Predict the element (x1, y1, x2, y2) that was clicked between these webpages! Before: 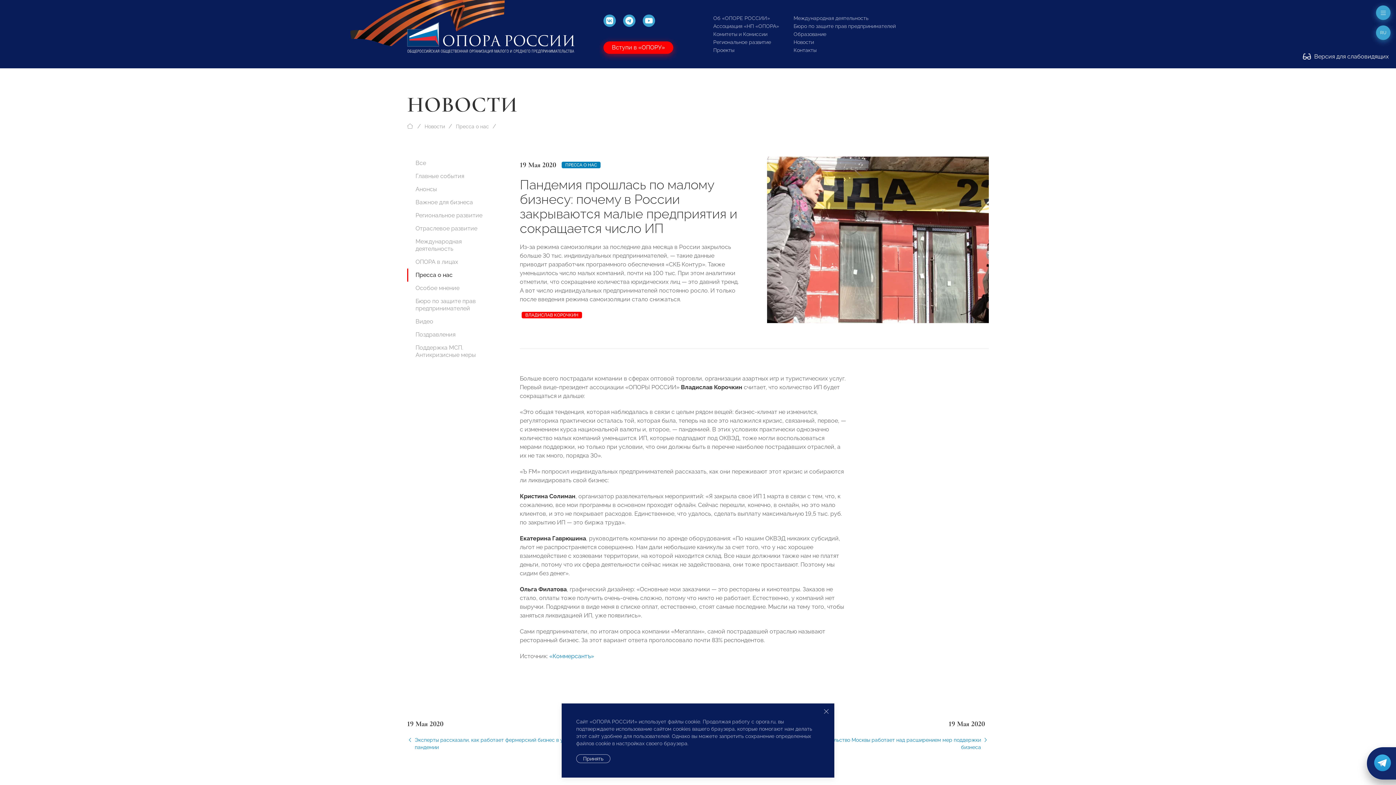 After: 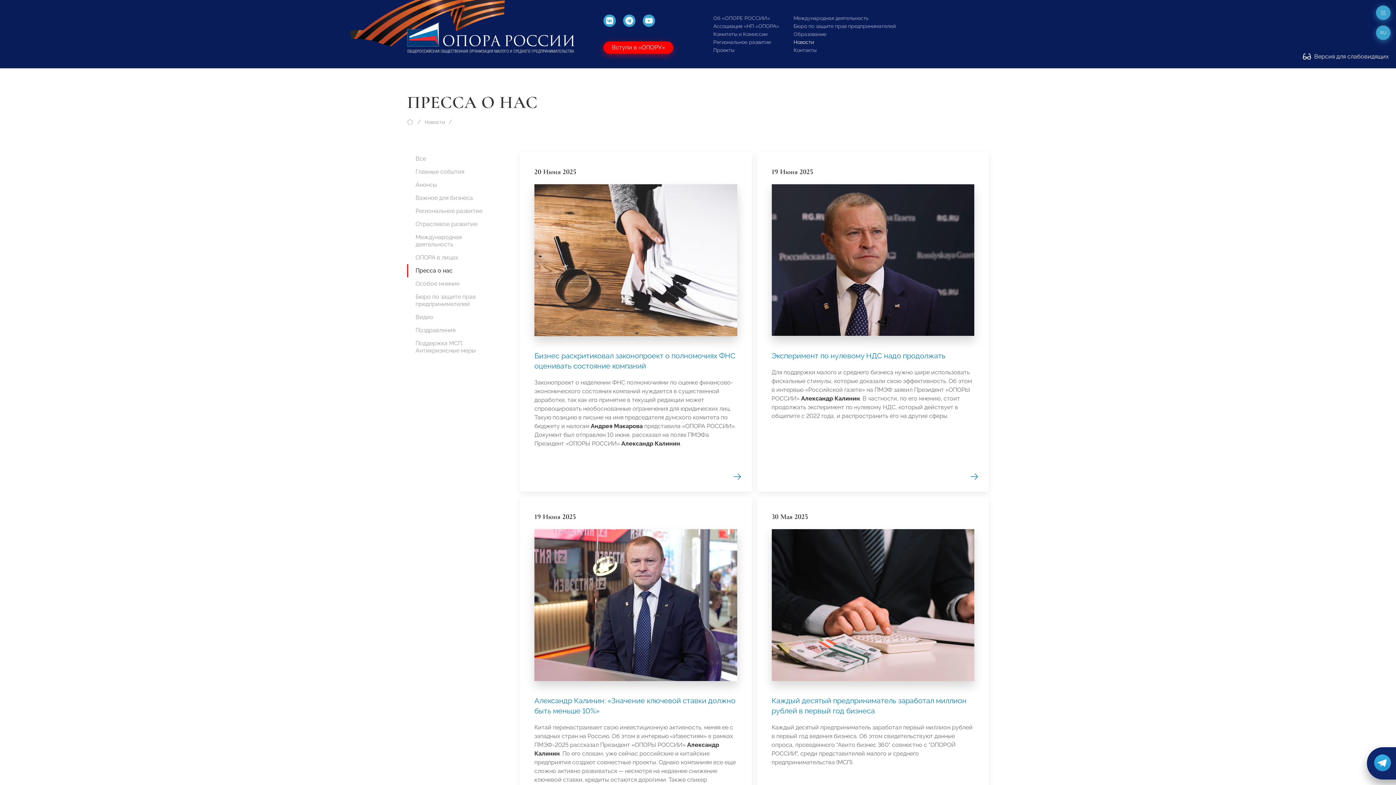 Action: label: Пресса о нас bbox: (407, 268, 494, 281)